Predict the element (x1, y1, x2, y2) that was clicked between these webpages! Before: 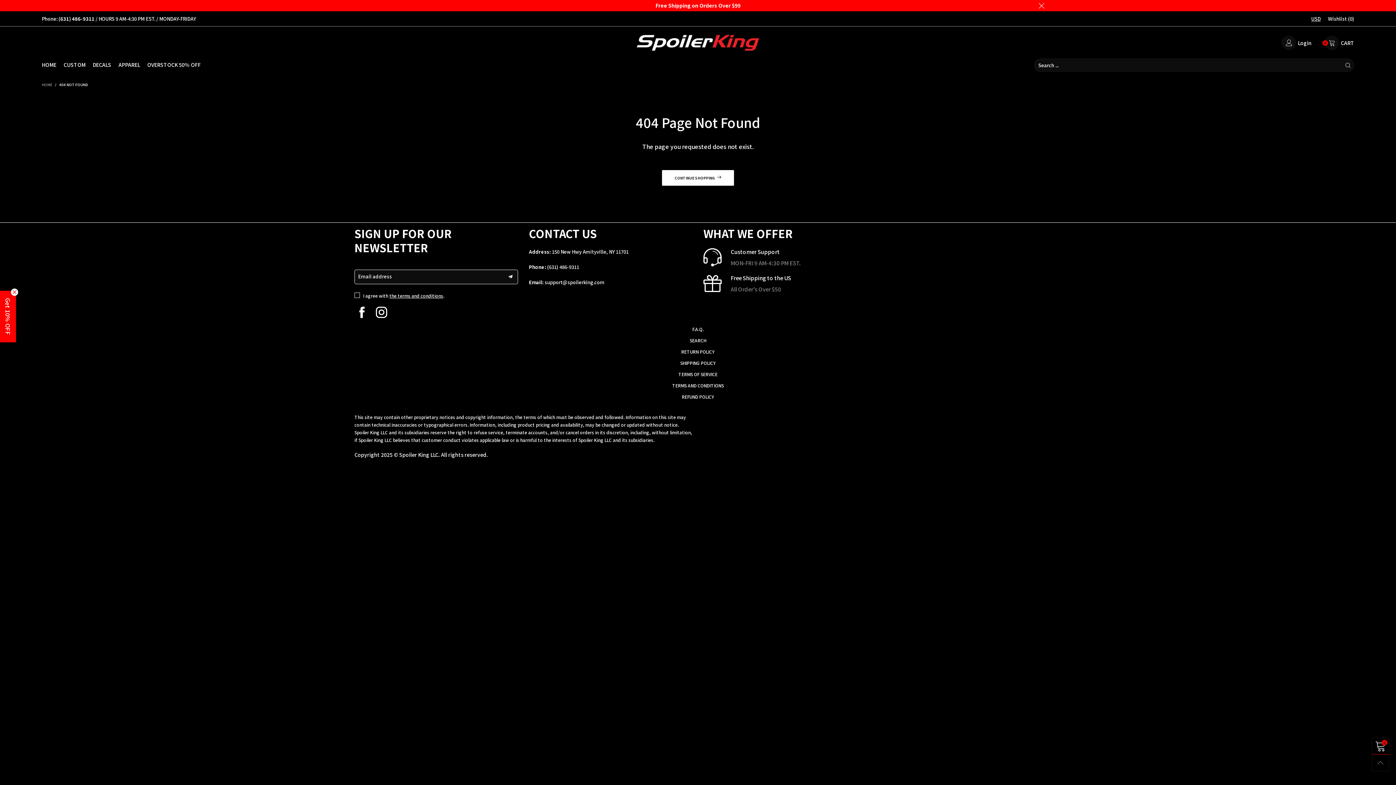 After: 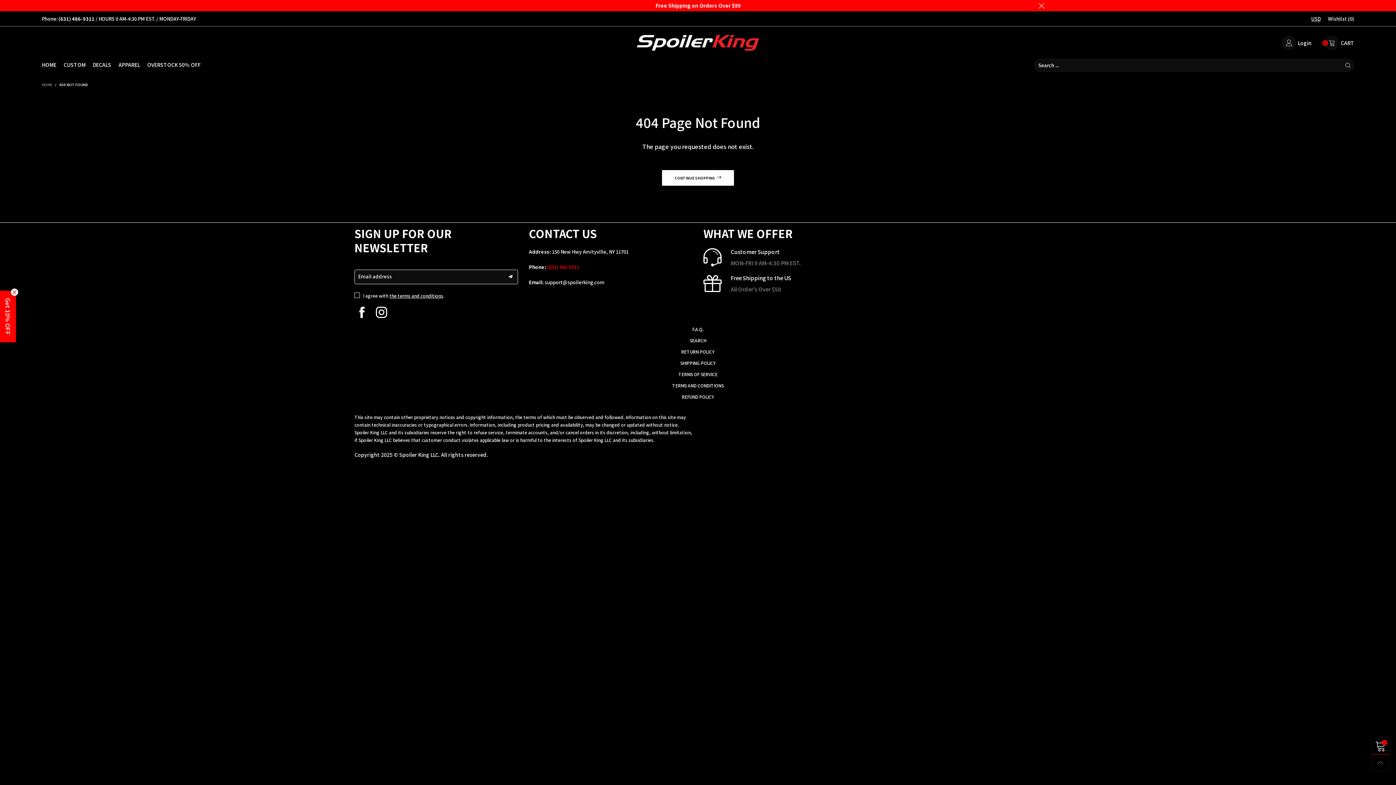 Action: bbox: (547, 263, 579, 270) label: (631) 486-9311